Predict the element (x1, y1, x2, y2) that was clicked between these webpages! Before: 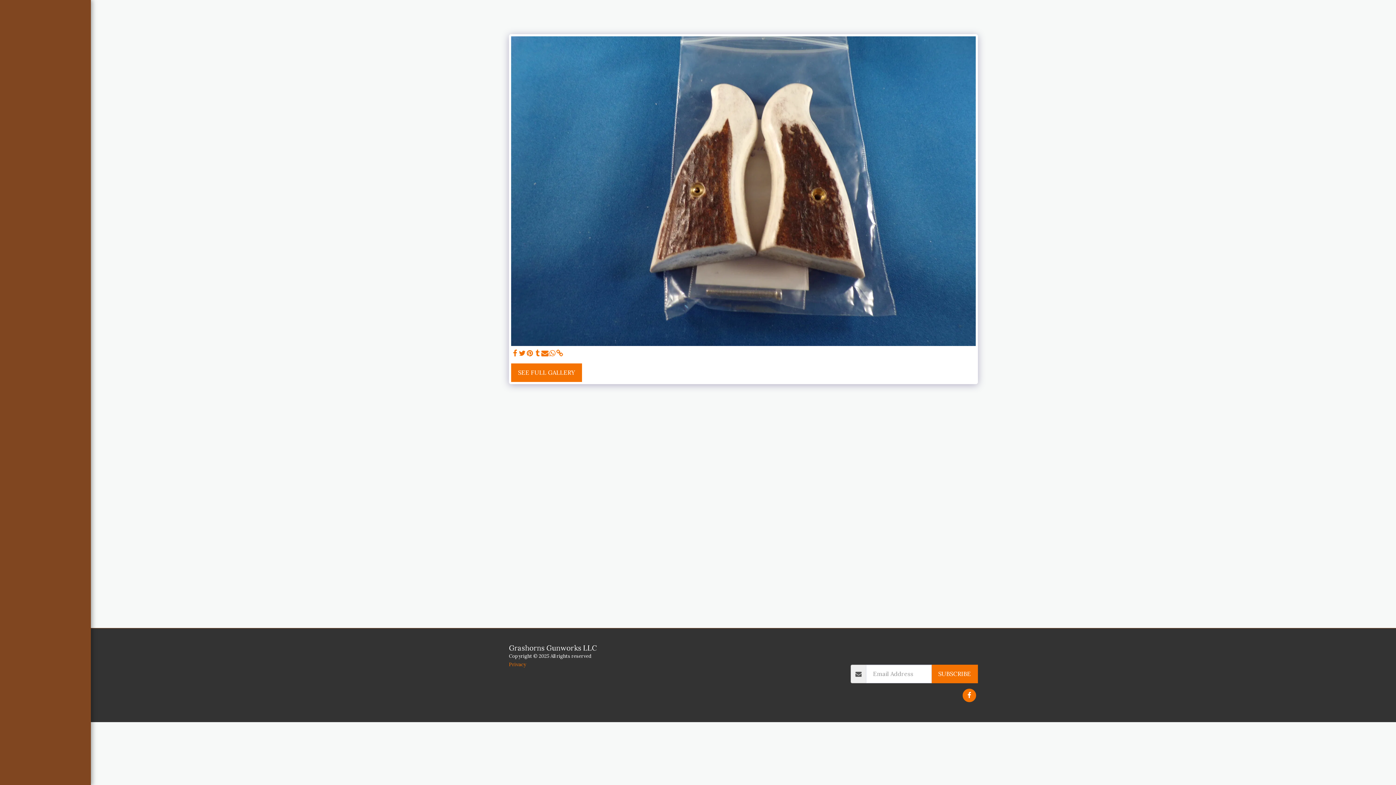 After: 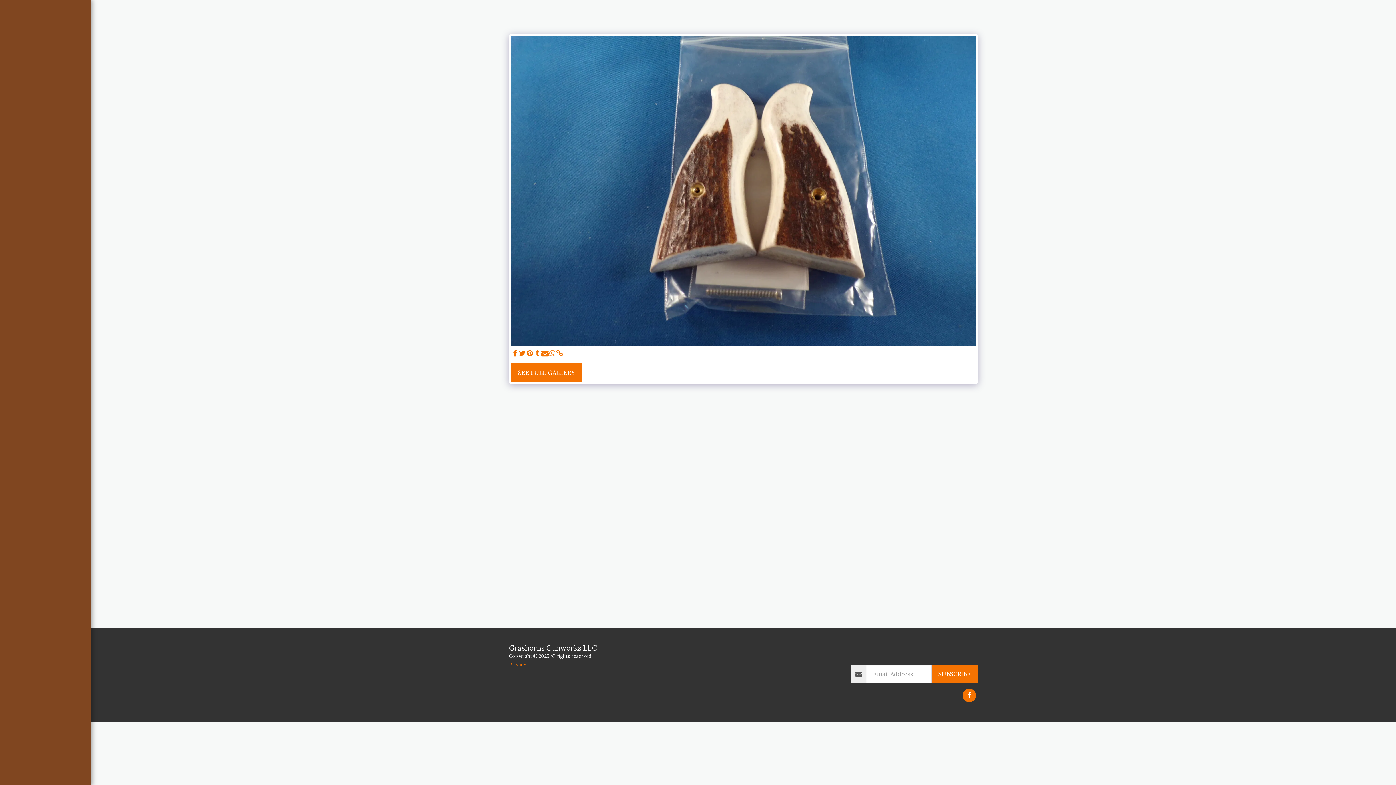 Action: bbox: (548, 349, 556, 358) label:  